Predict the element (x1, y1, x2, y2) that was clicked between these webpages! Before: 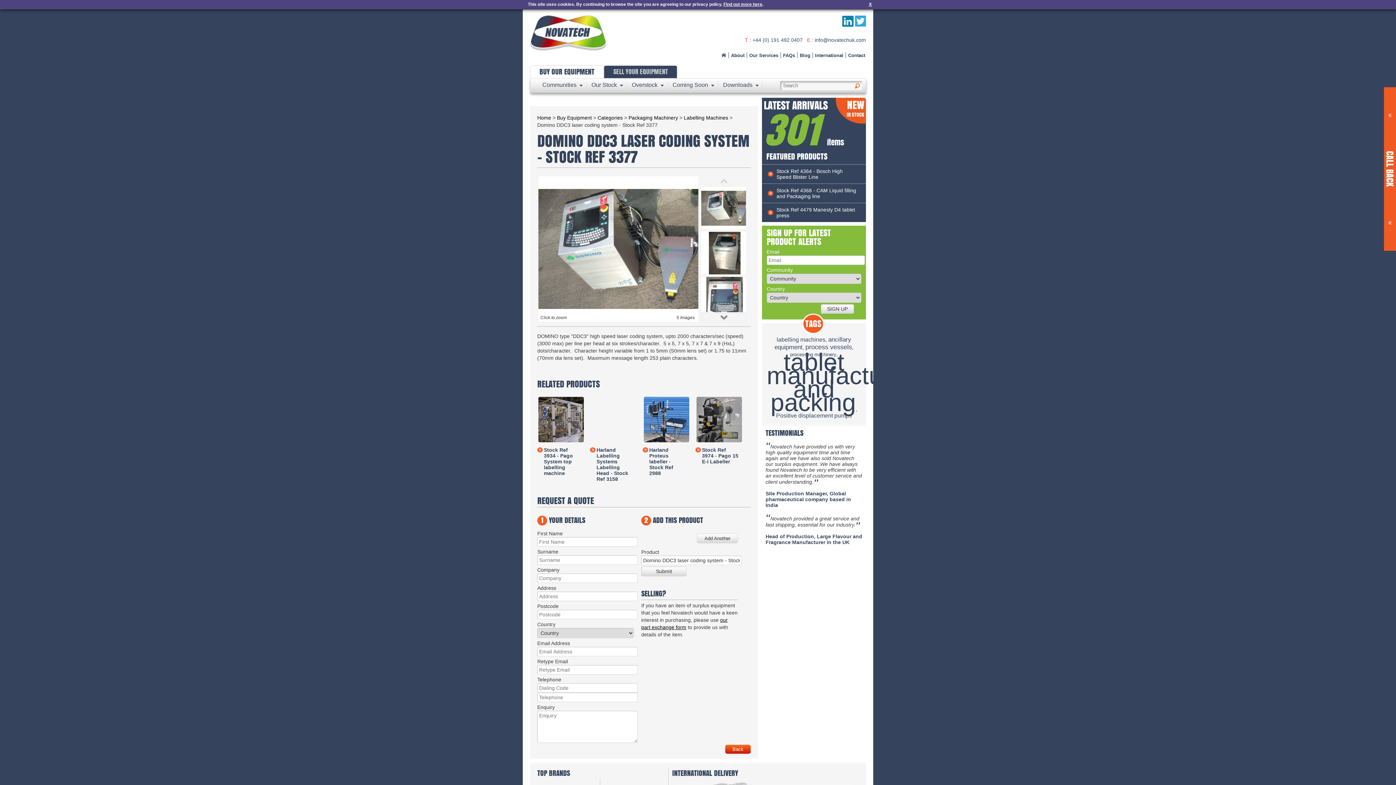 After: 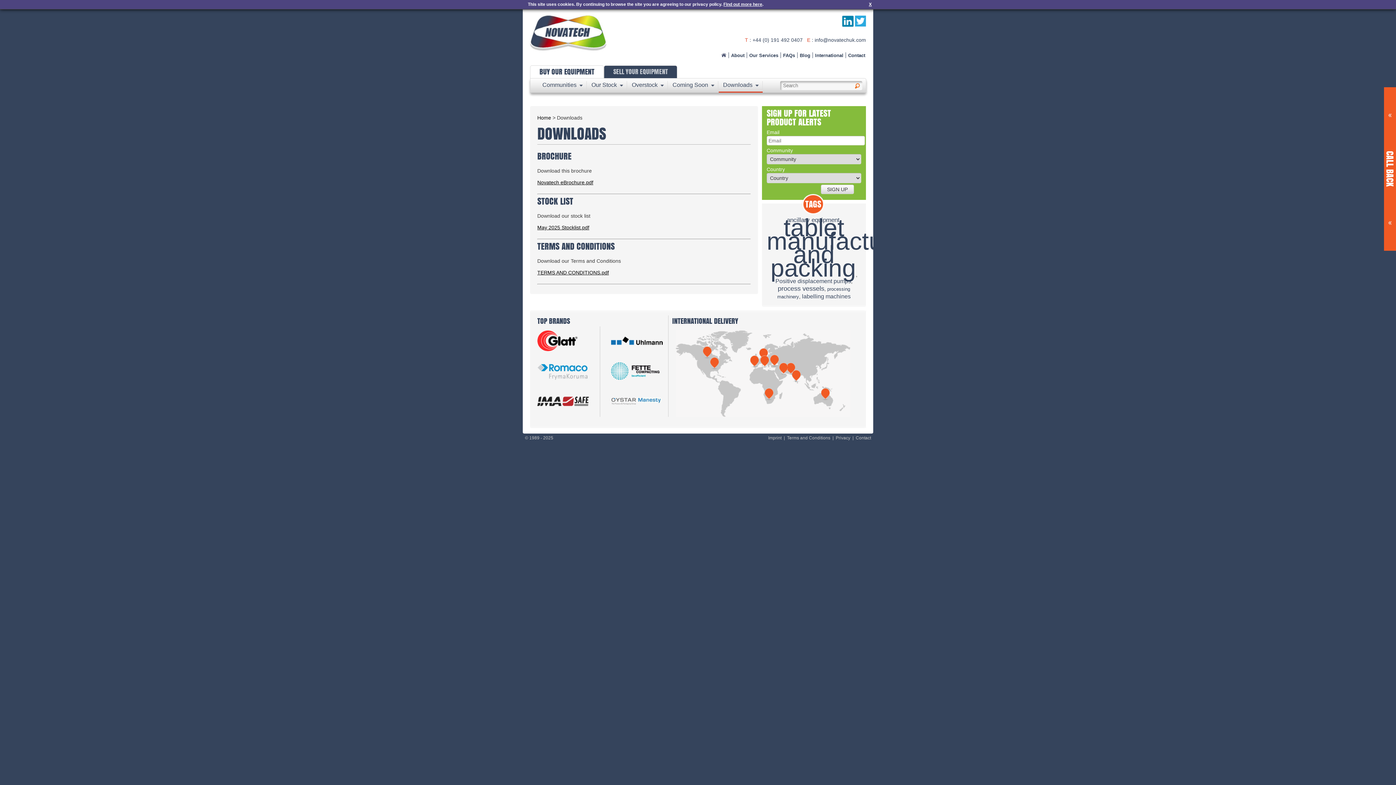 Action: bbox: (718, 78, 762, 92) label: Downloads